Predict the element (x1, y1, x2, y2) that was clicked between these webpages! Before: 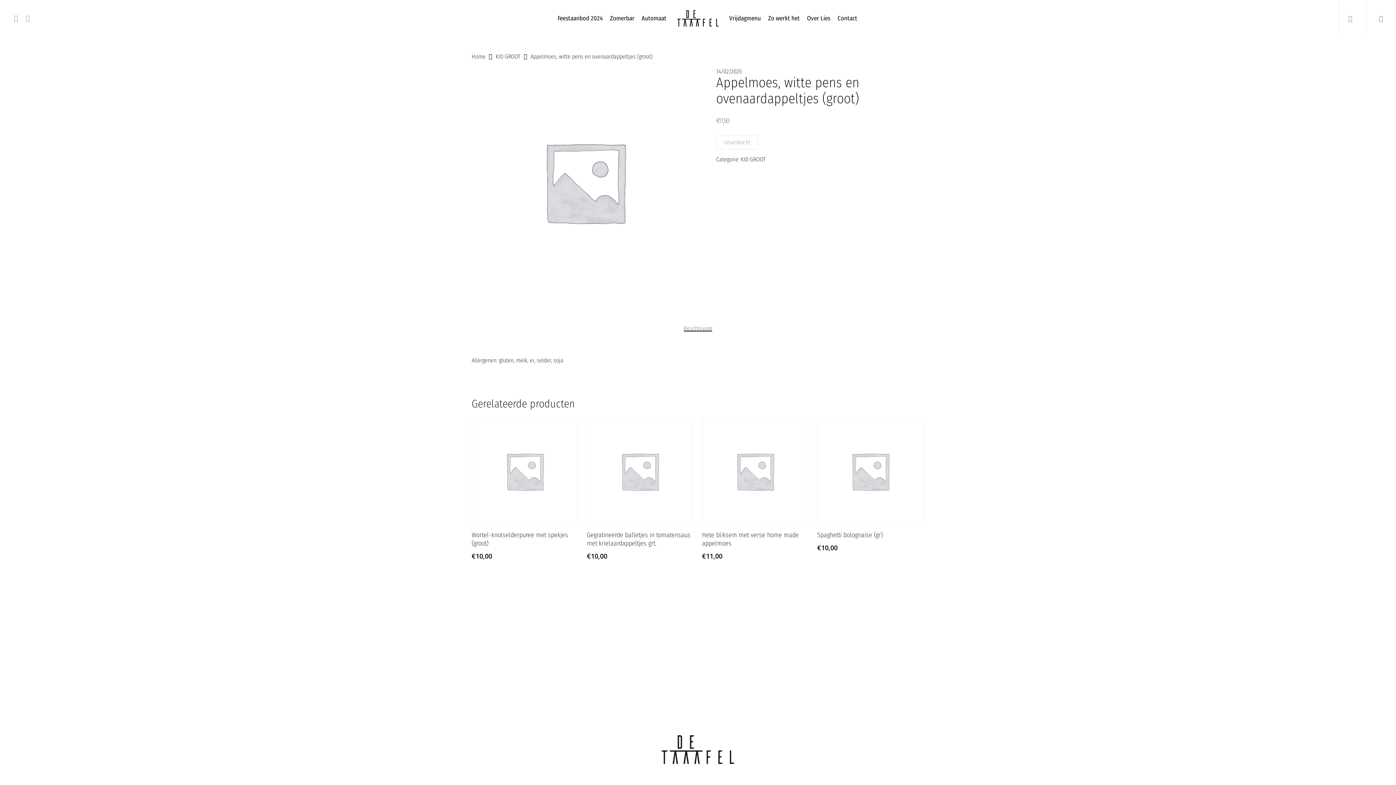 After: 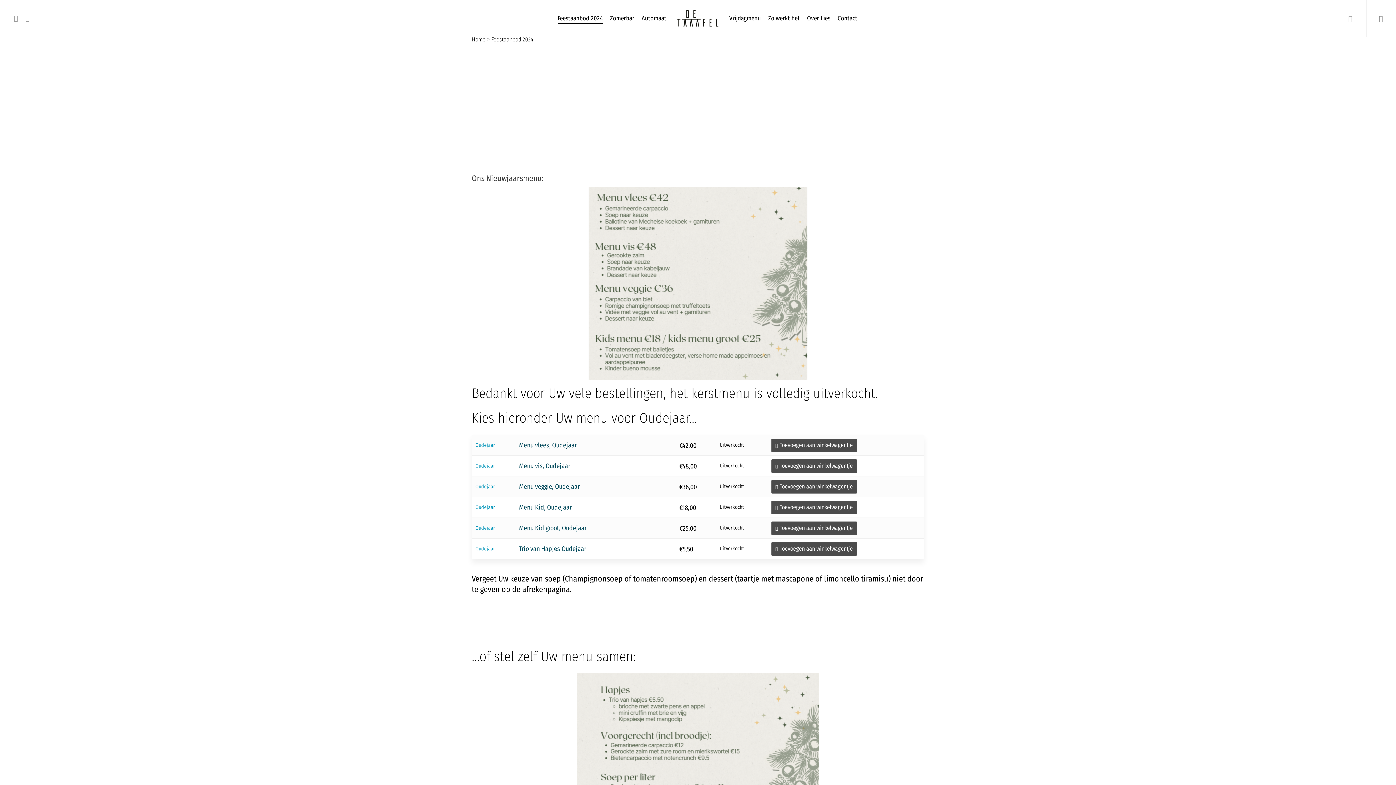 Action: bbox: (557, 15, 602, 21) label: Feestaanbod 2024